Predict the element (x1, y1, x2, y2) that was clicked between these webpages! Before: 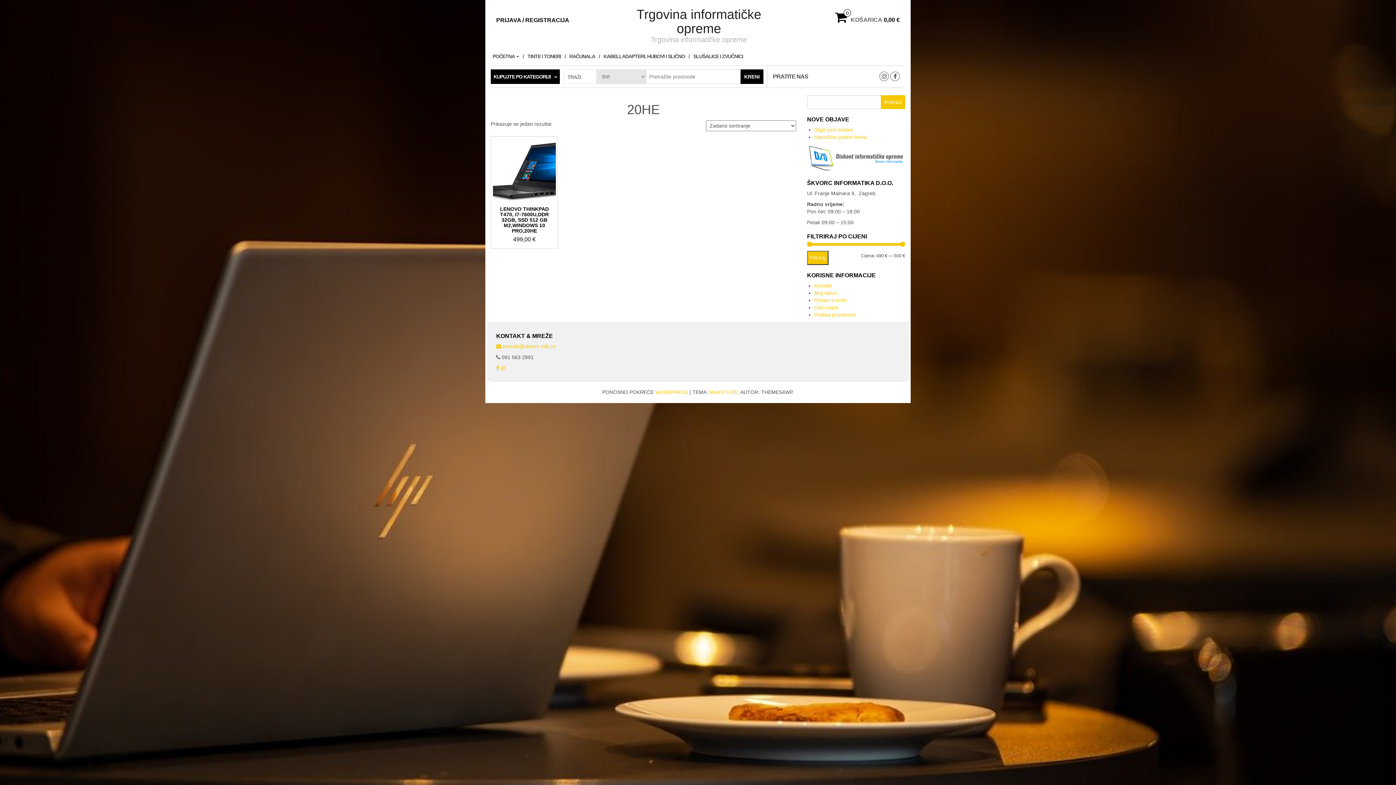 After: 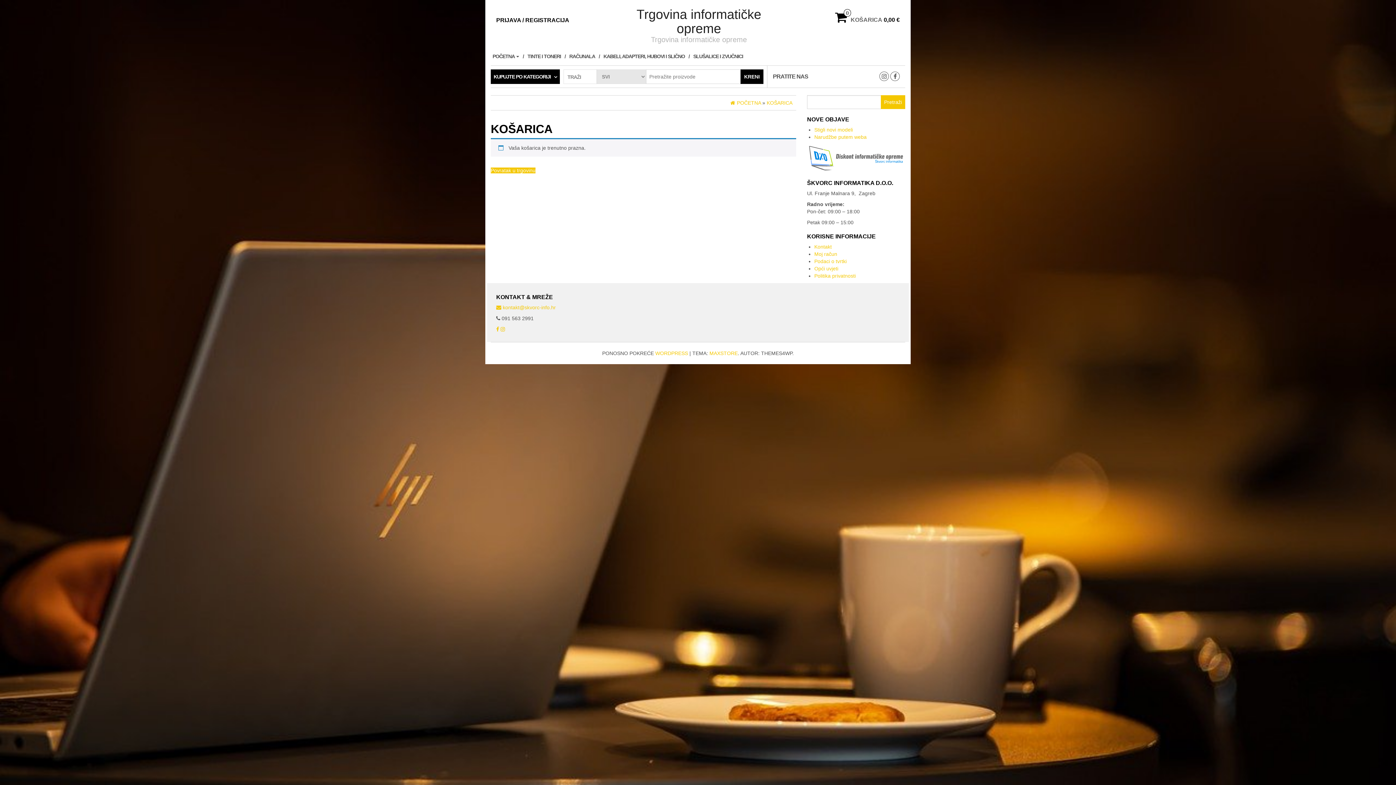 Action: label: 0
KOŠARICA0,00 € bbox: (835, 17, 900, 22)